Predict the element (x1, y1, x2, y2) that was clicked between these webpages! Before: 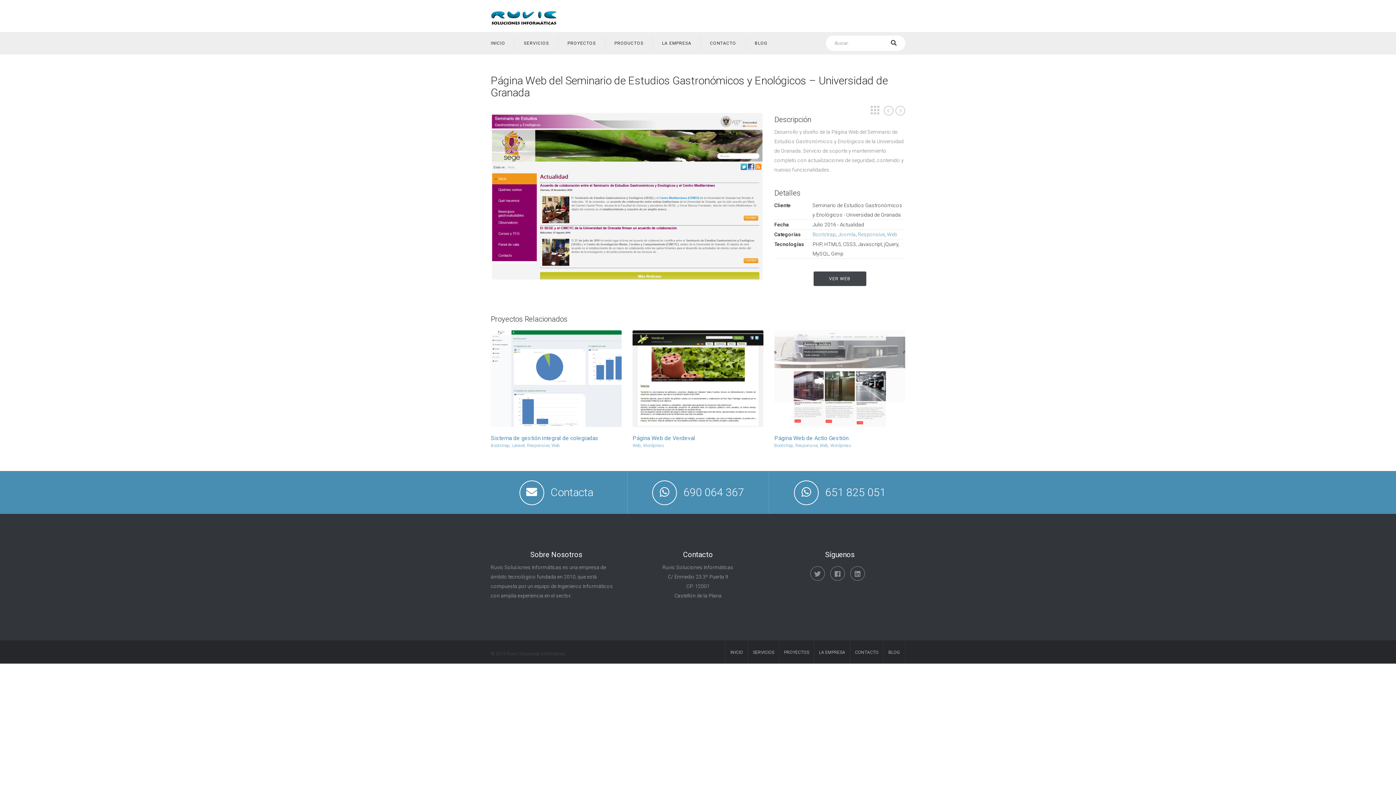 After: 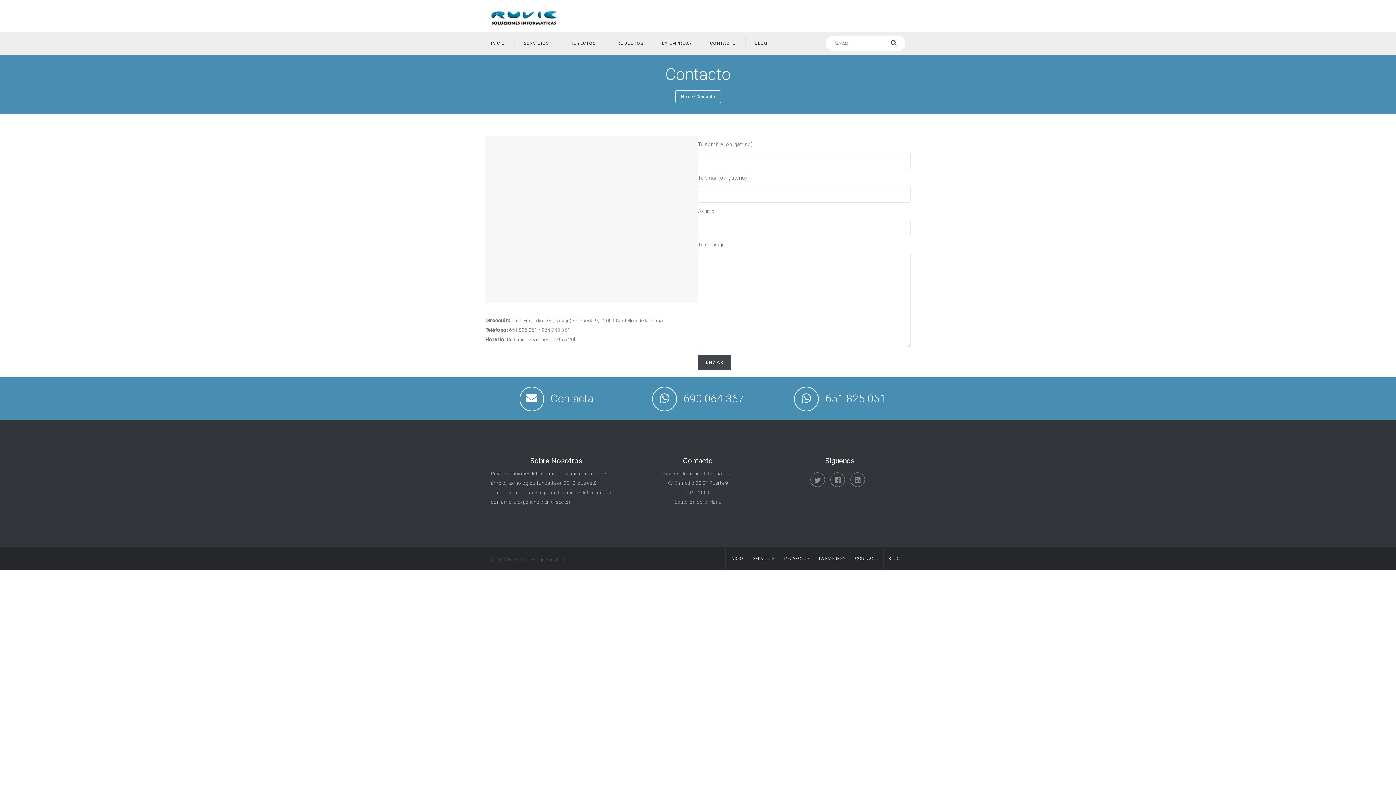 Action: bbox: (701, 35, 745, 50) label: CONTACTO